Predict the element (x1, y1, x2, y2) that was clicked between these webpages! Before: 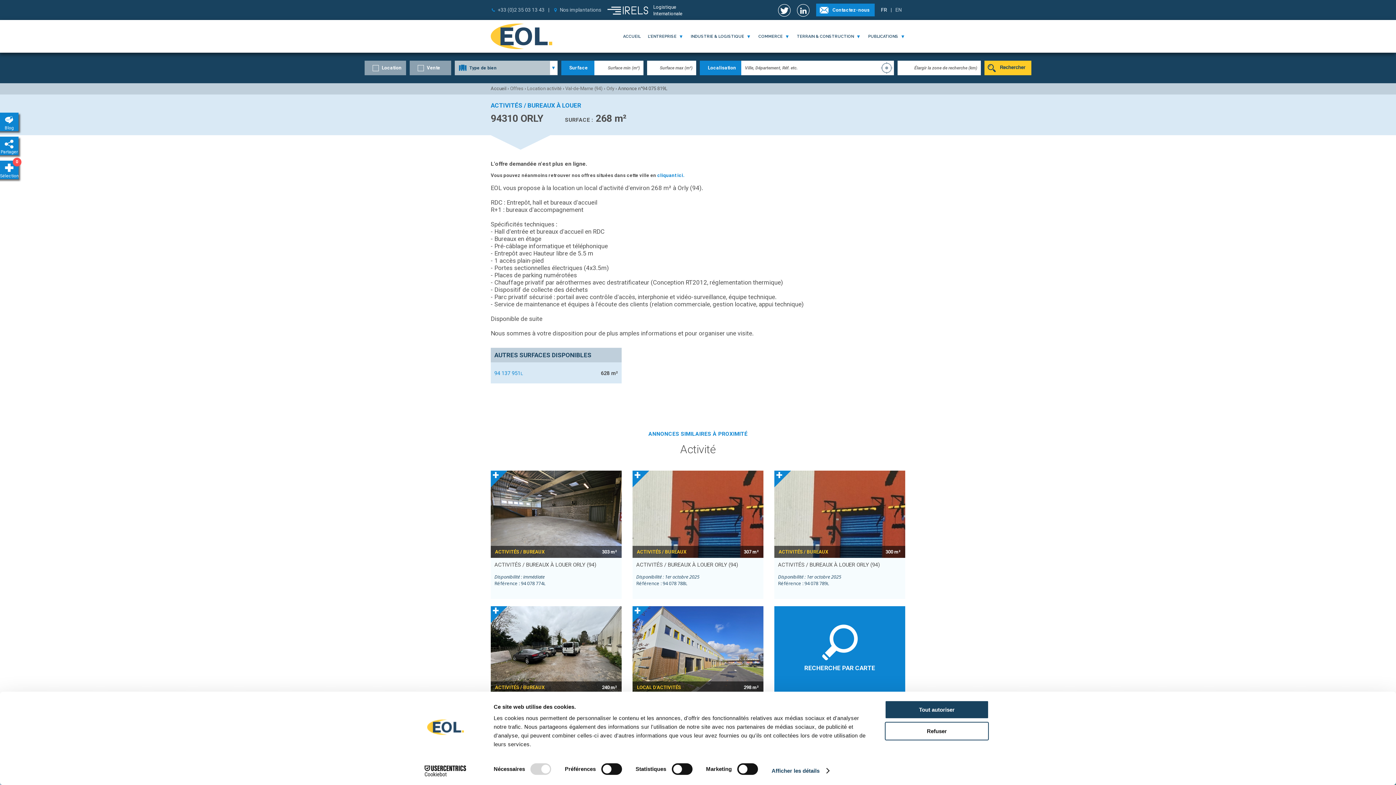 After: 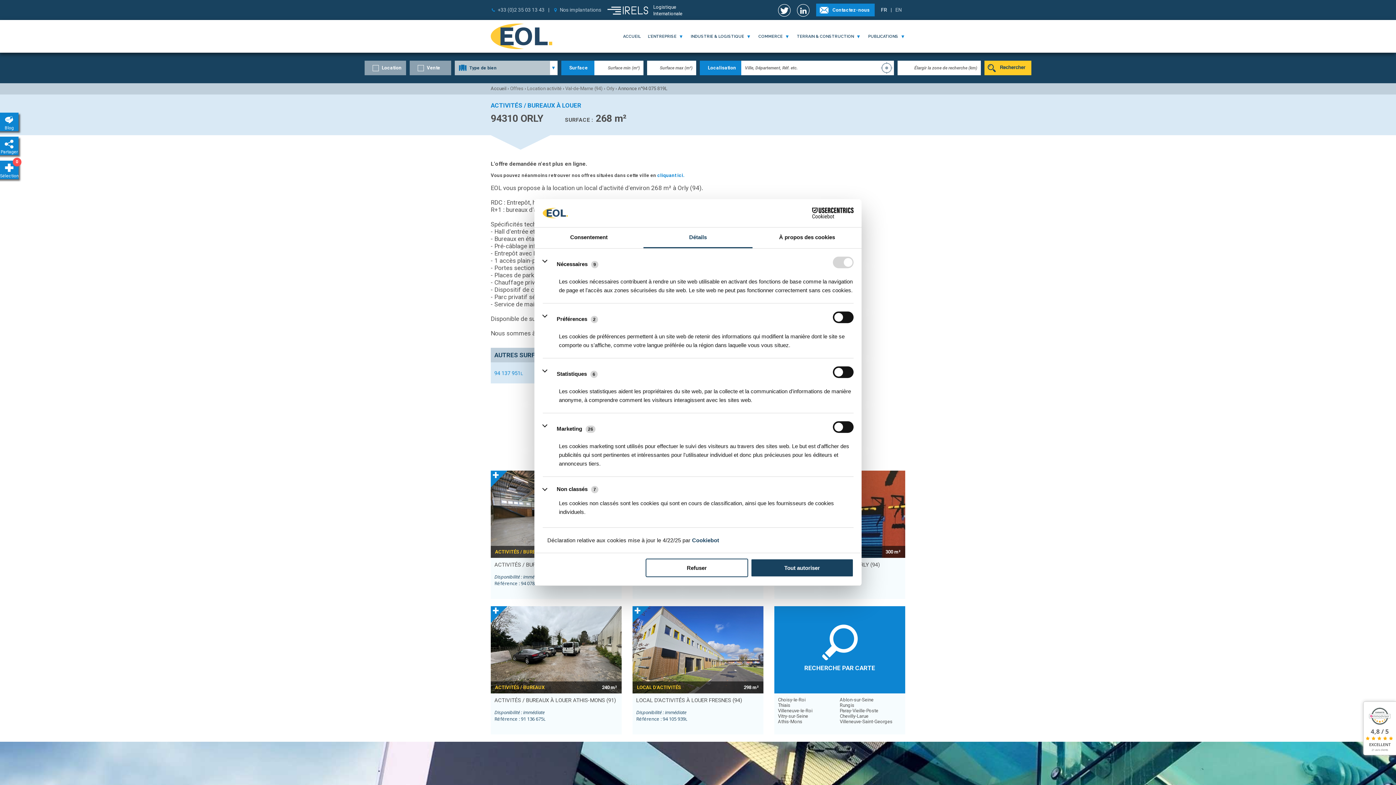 Action: label: Afficher les détails bbox: (771, 765, 829, 776)